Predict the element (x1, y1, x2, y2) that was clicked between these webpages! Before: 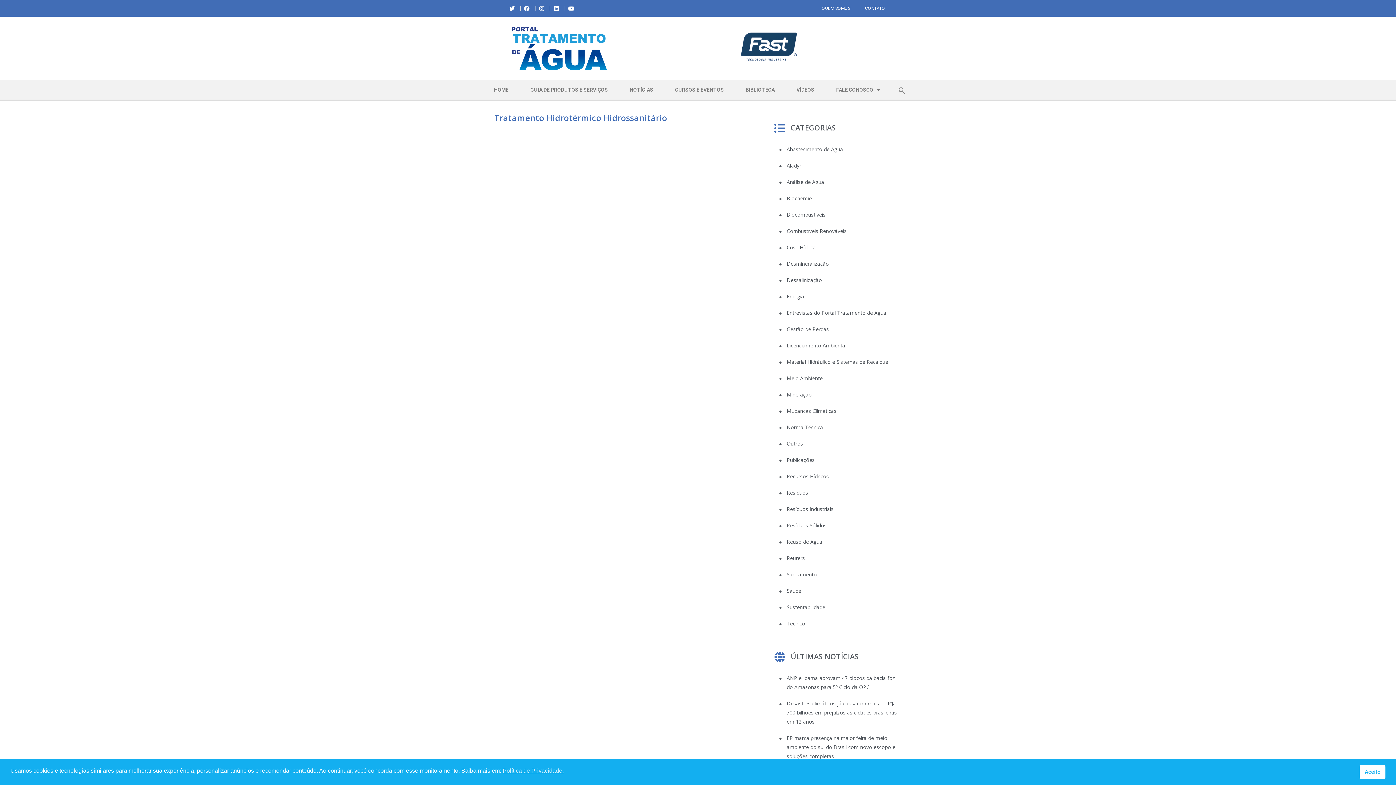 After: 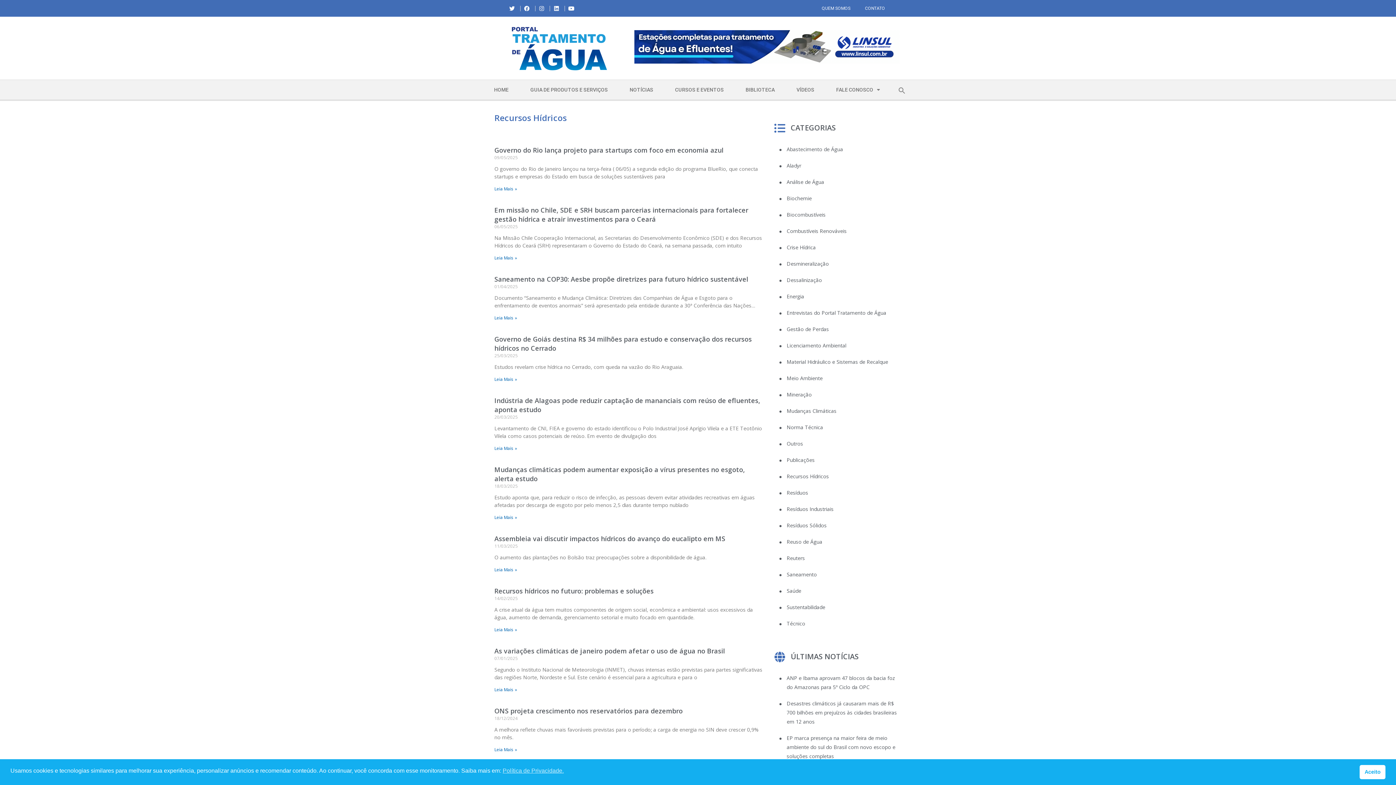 Action: label: Recursos Hídricos bbox: (786, 473, 829, 480)